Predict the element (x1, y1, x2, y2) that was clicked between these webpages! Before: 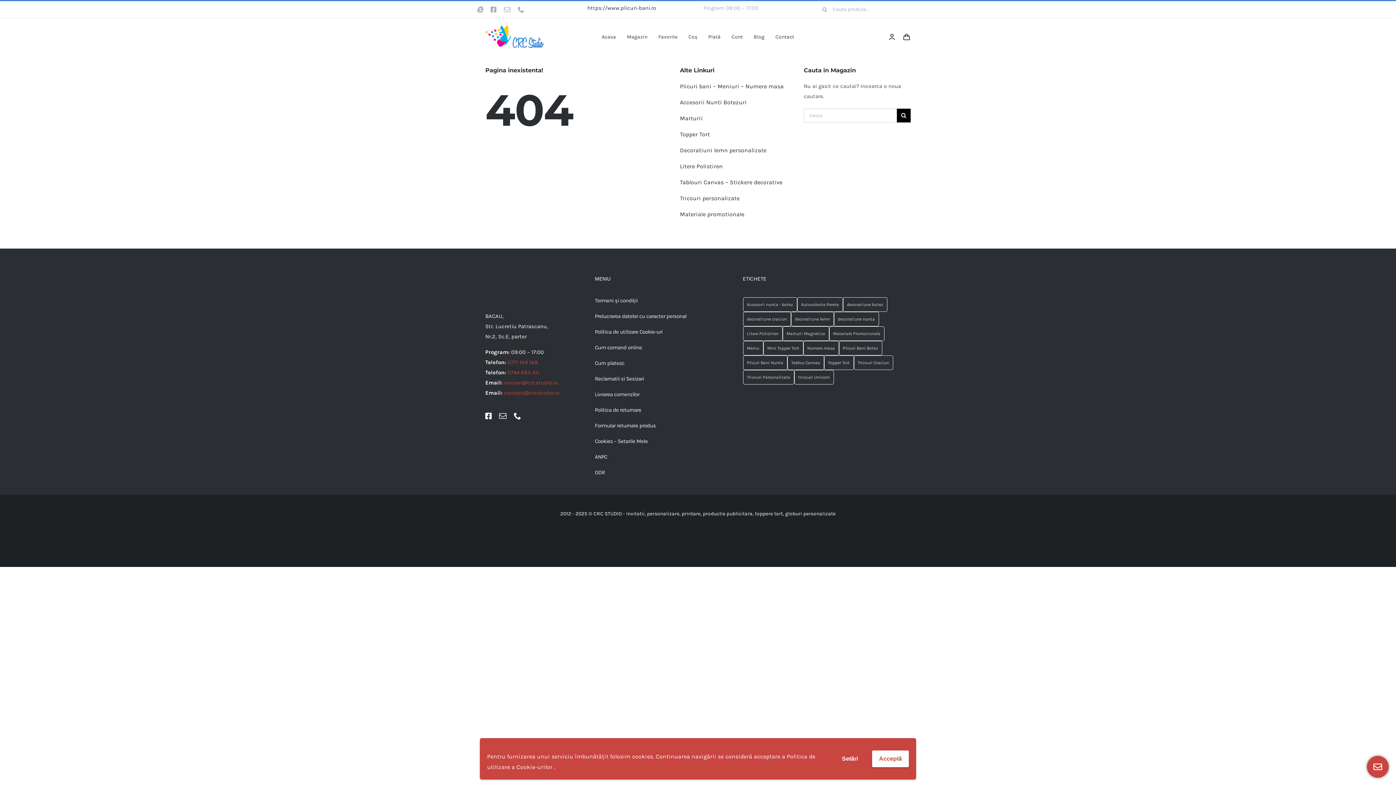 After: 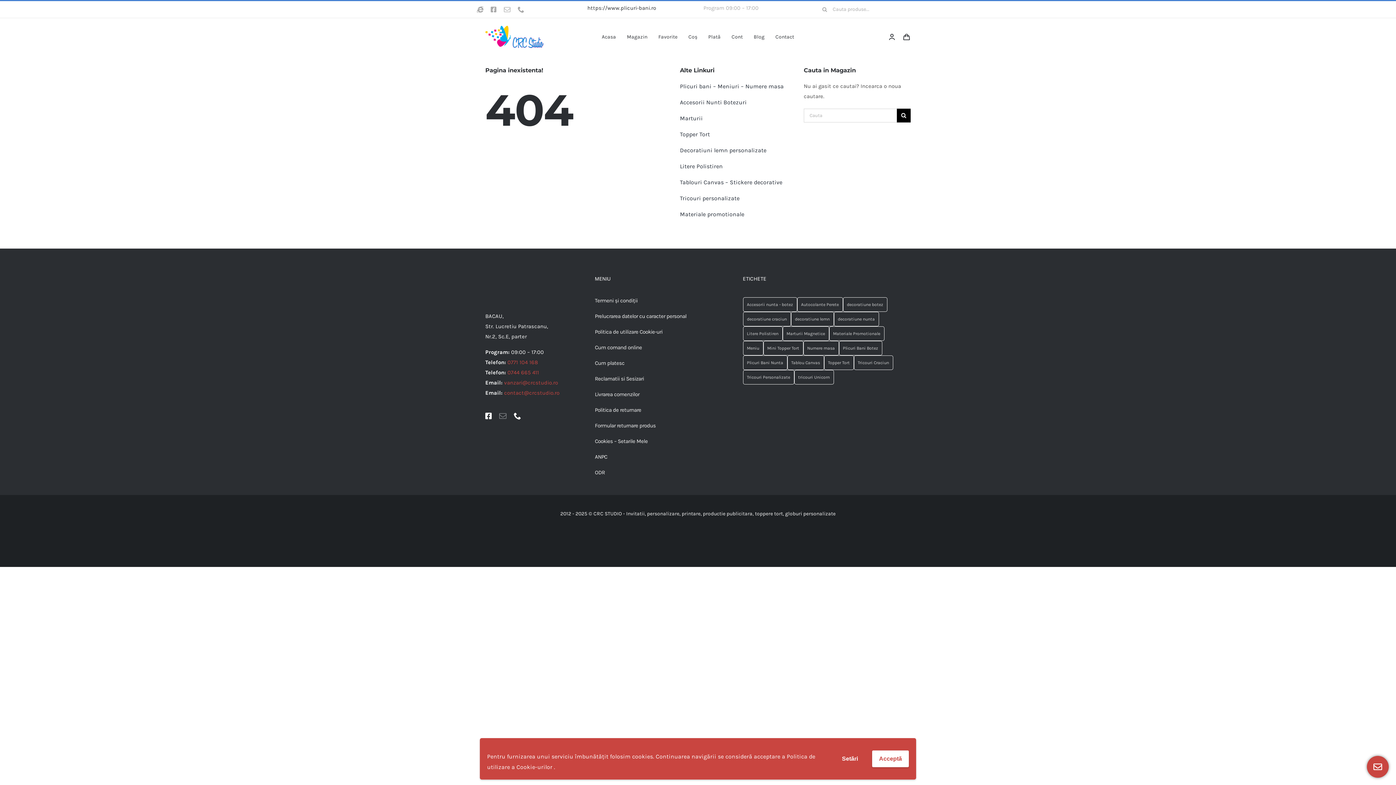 Action: bbox: (499, 412, 506, 419) label: mail